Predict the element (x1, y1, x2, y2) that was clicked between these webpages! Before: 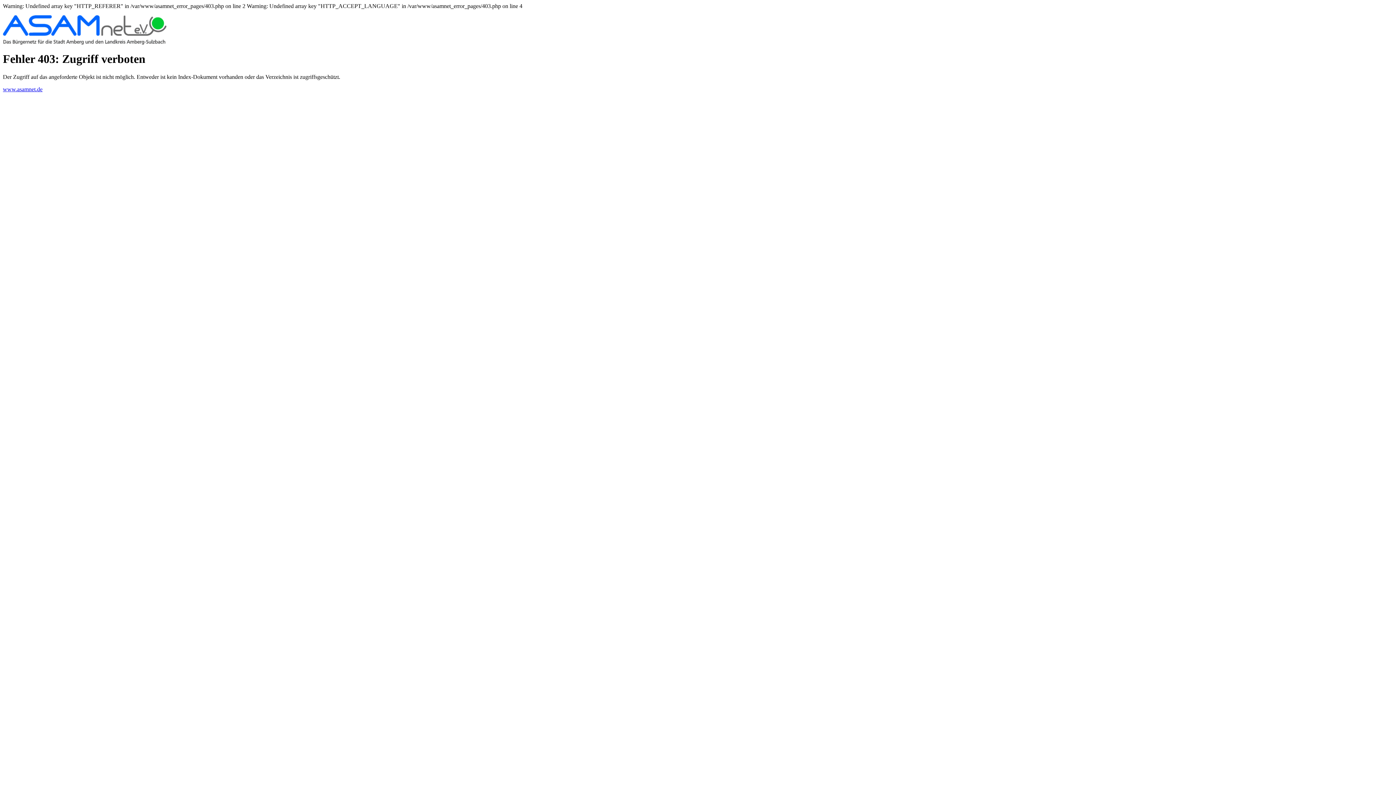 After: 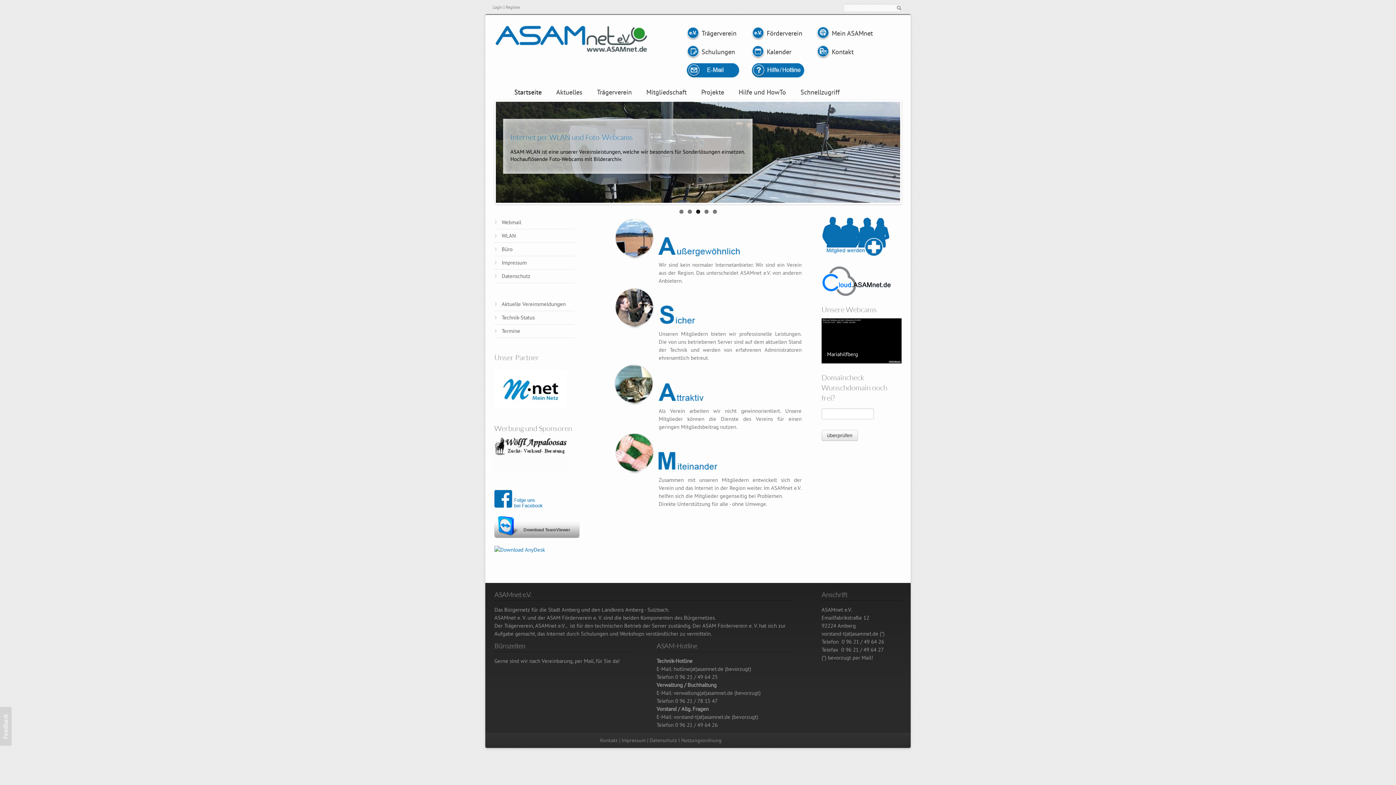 Action: bbox: (2, 86, 42, 92) label: www.asamnet.de